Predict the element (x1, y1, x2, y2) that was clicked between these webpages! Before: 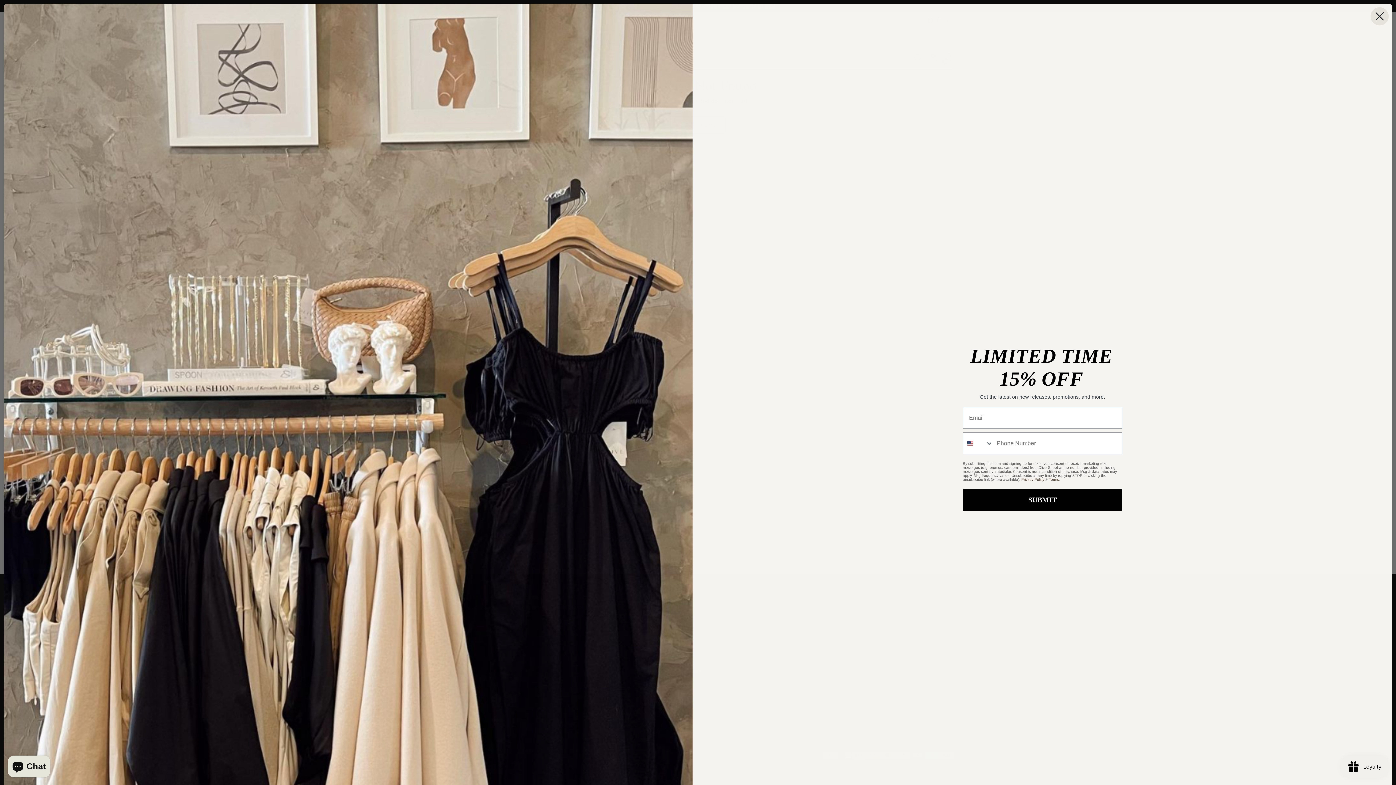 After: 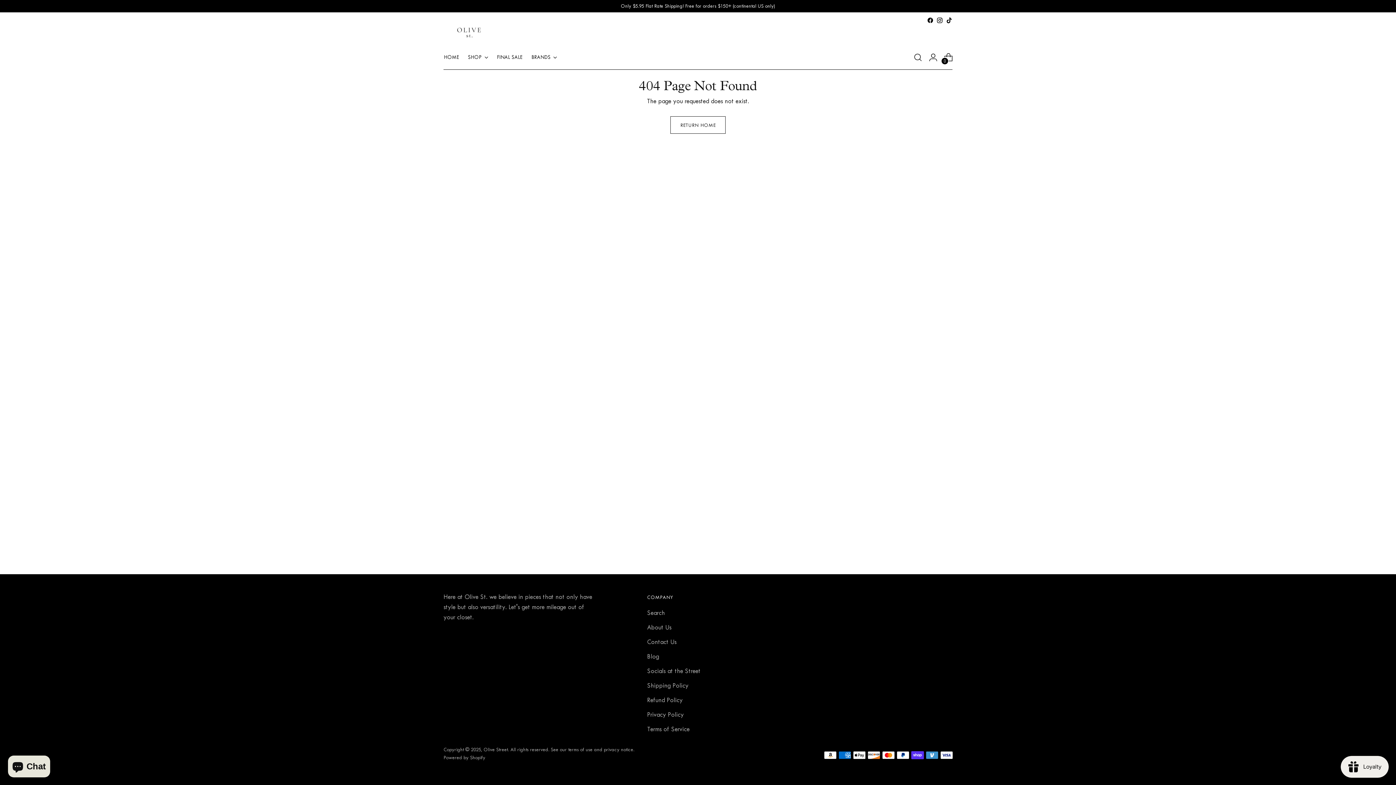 Action: label: Close dialog bbox: (1370, 7, 1389, 25)